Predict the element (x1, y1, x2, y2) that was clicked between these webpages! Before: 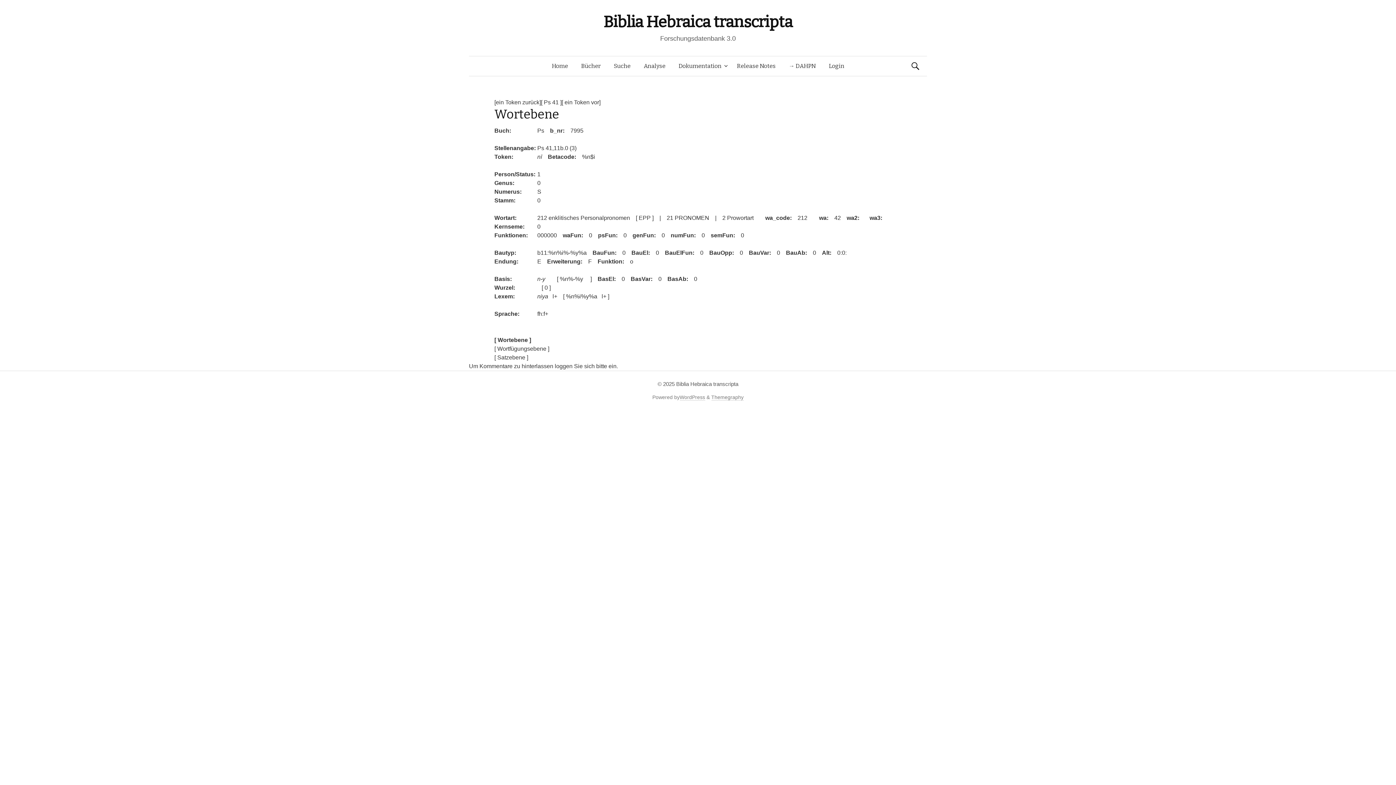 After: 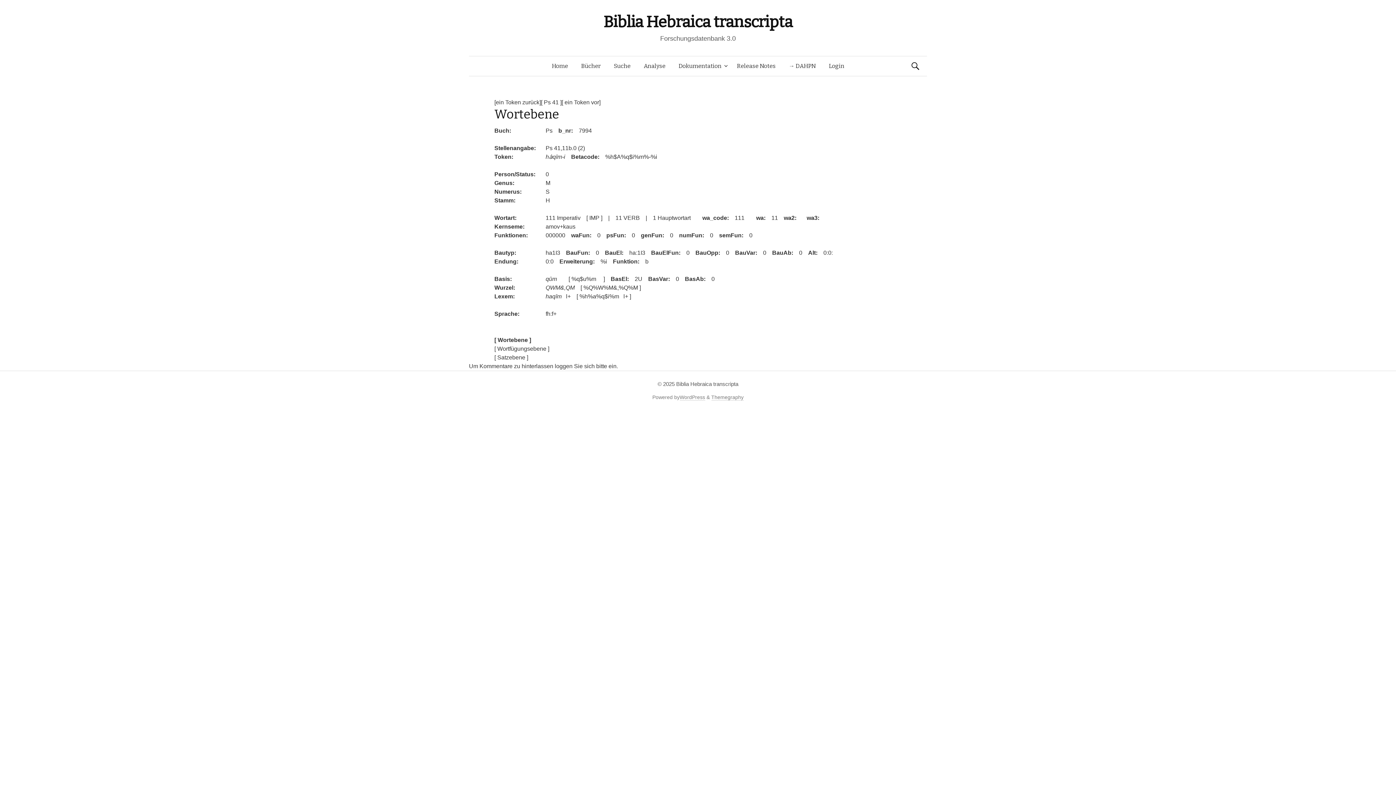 Action: bbox: (494, 99, 541, 105) label: [ein Token zurück]